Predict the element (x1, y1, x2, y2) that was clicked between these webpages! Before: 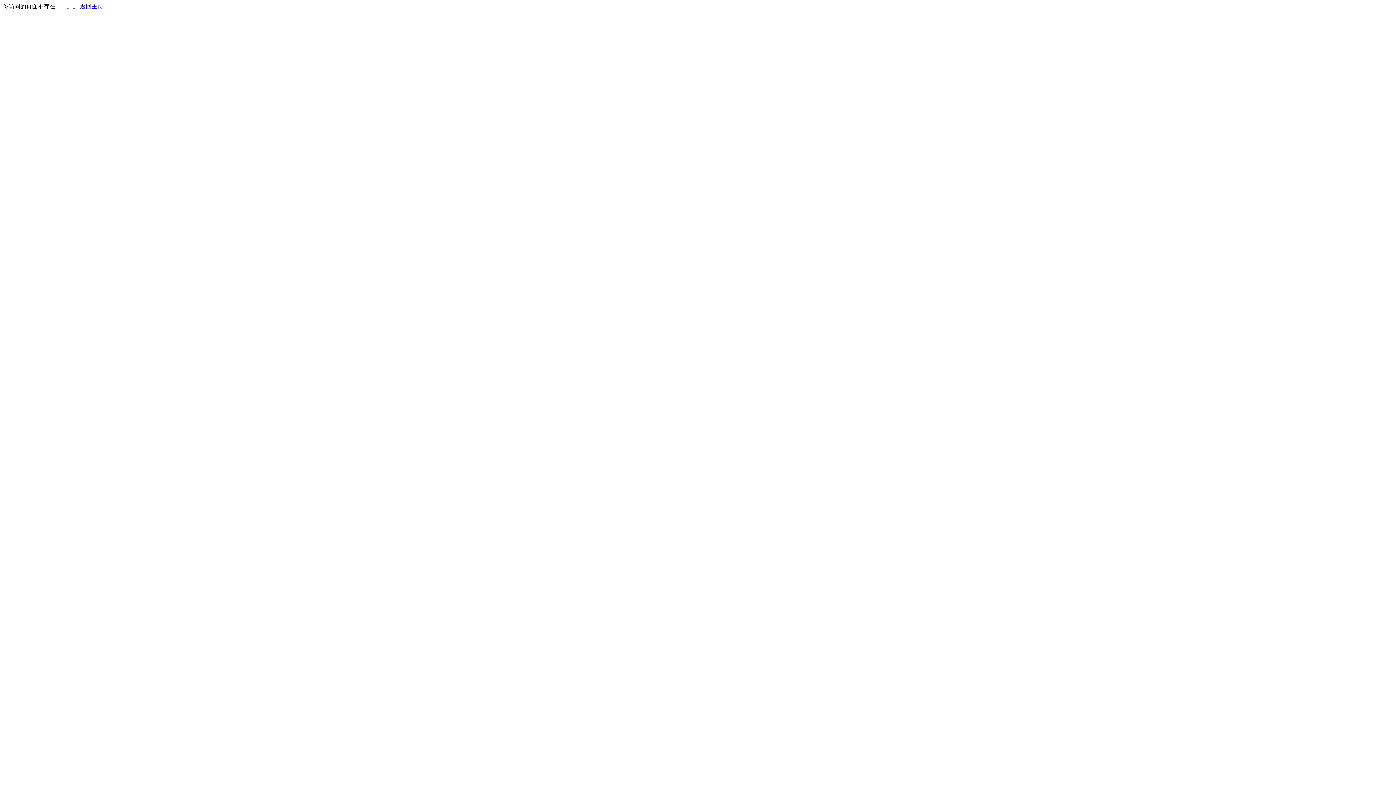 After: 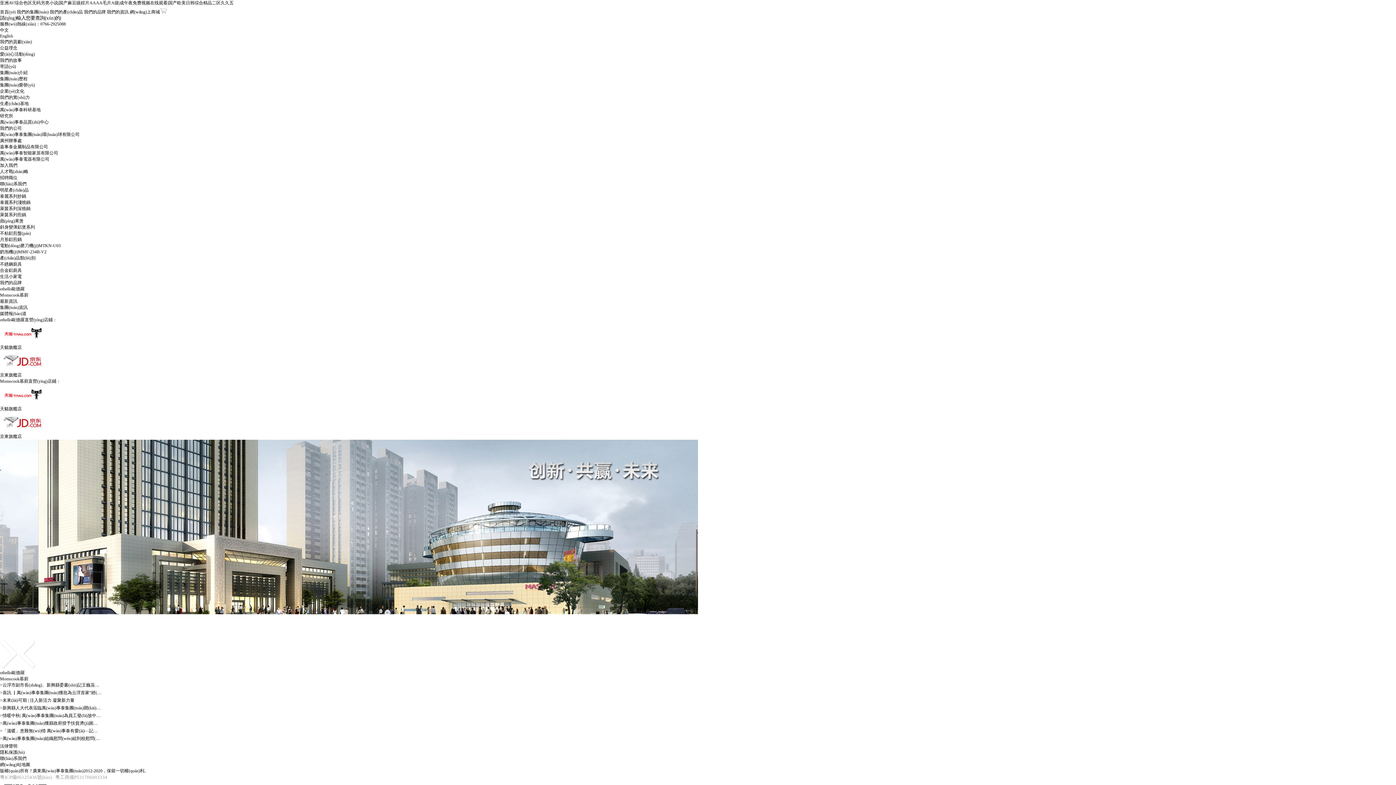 Action: bbox: (80, 3, 103, 9) label: 返回主页